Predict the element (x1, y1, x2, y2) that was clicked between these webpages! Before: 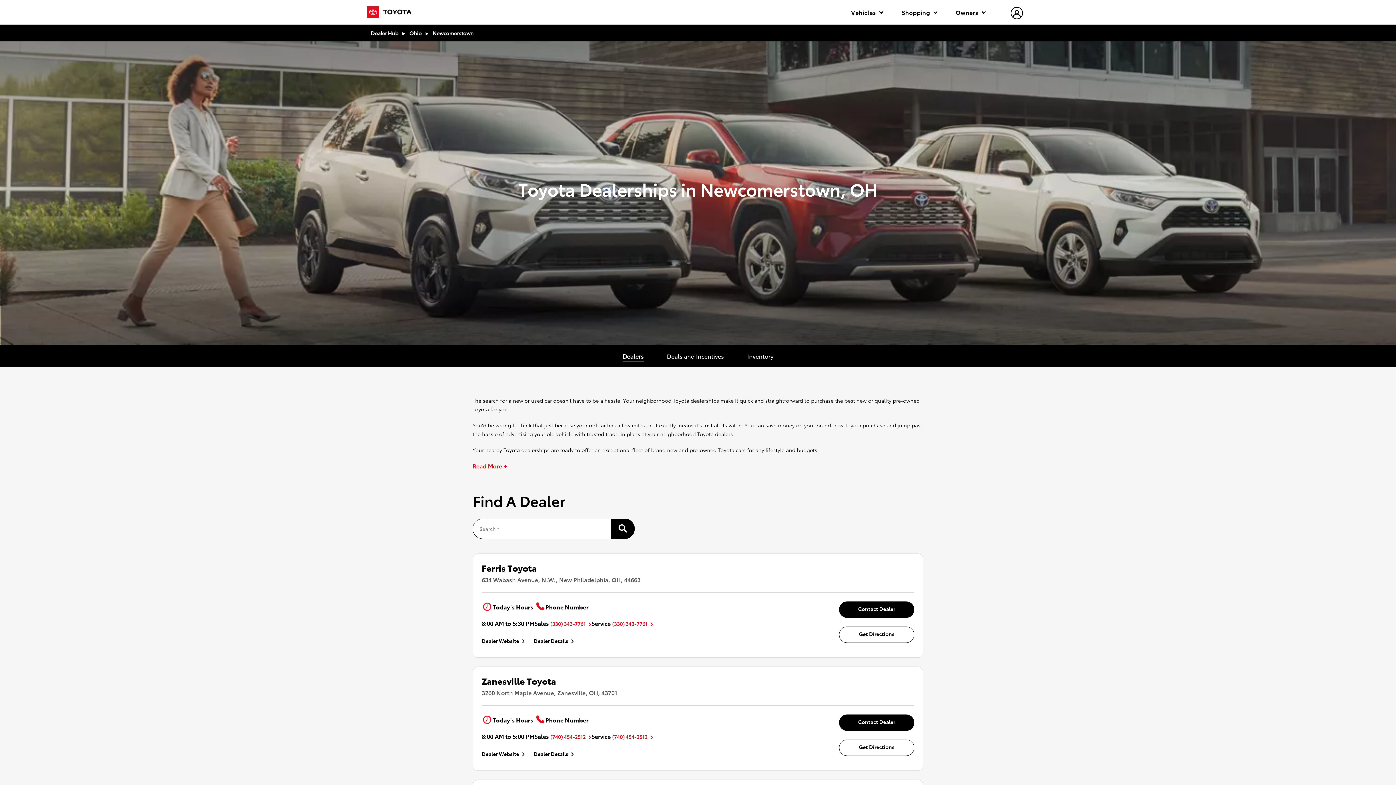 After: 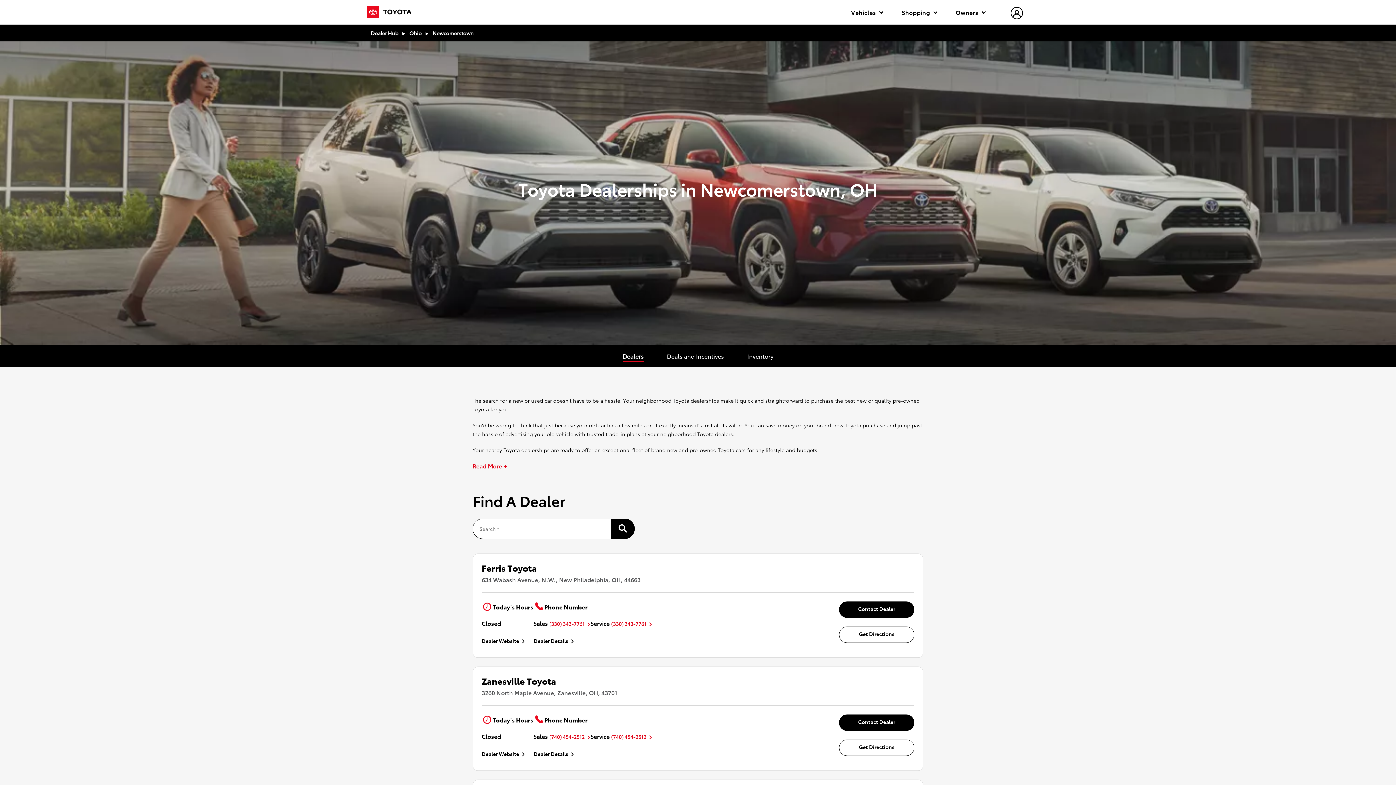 Action: bbox: (432, 28, 473, 37) label: Newcomerstown